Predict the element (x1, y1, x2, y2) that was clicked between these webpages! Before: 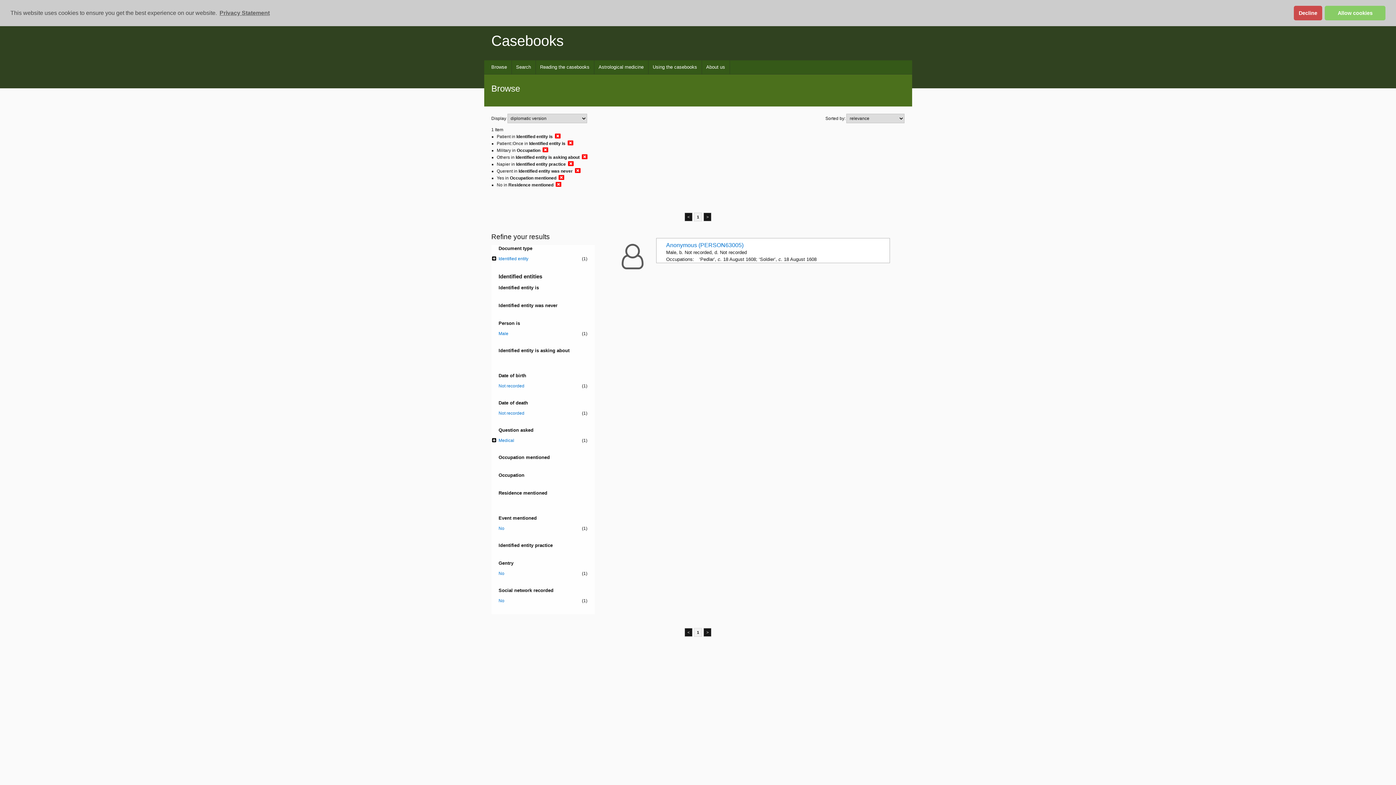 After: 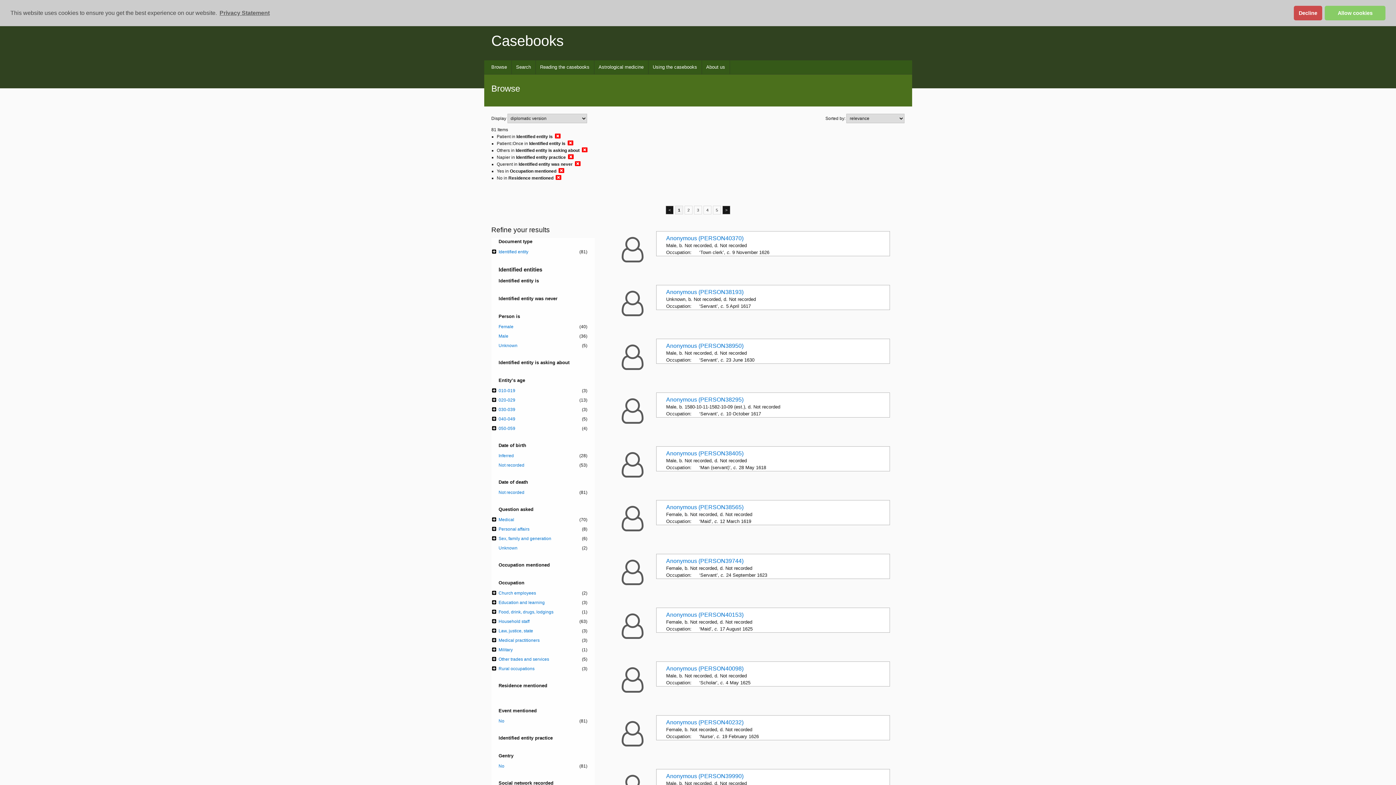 Action: bbox: (542, 146, 548, 153)